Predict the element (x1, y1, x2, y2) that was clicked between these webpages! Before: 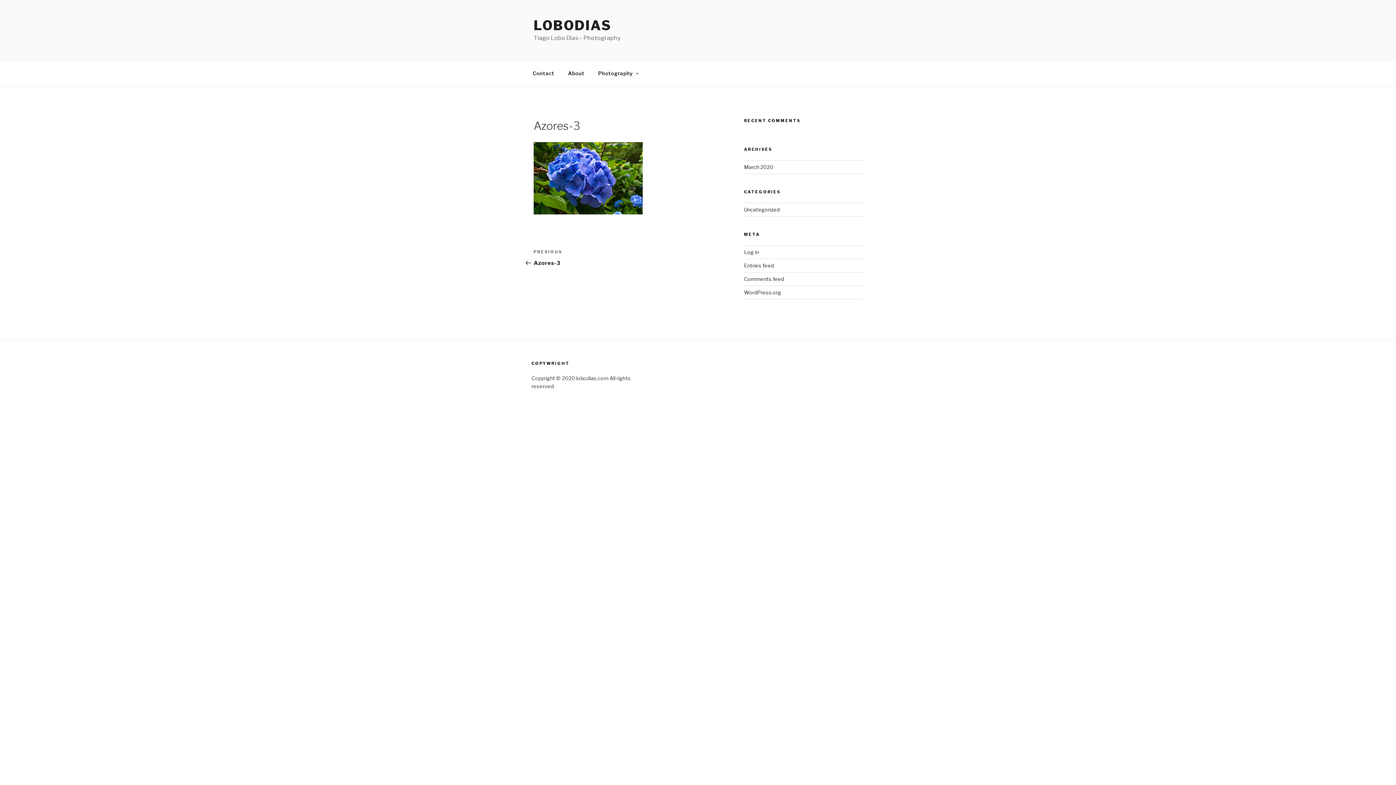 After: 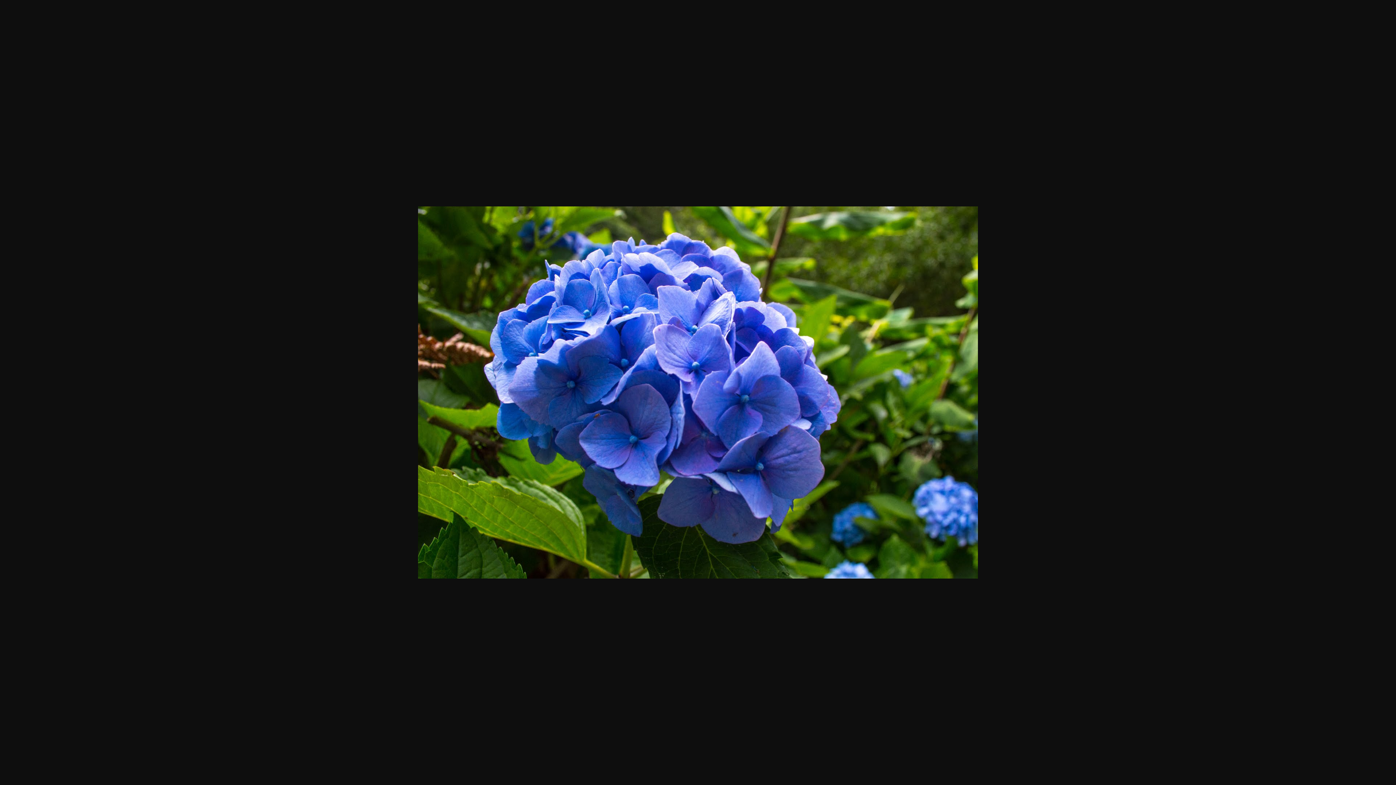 Action: bbox: (533, 209, 642, 215)